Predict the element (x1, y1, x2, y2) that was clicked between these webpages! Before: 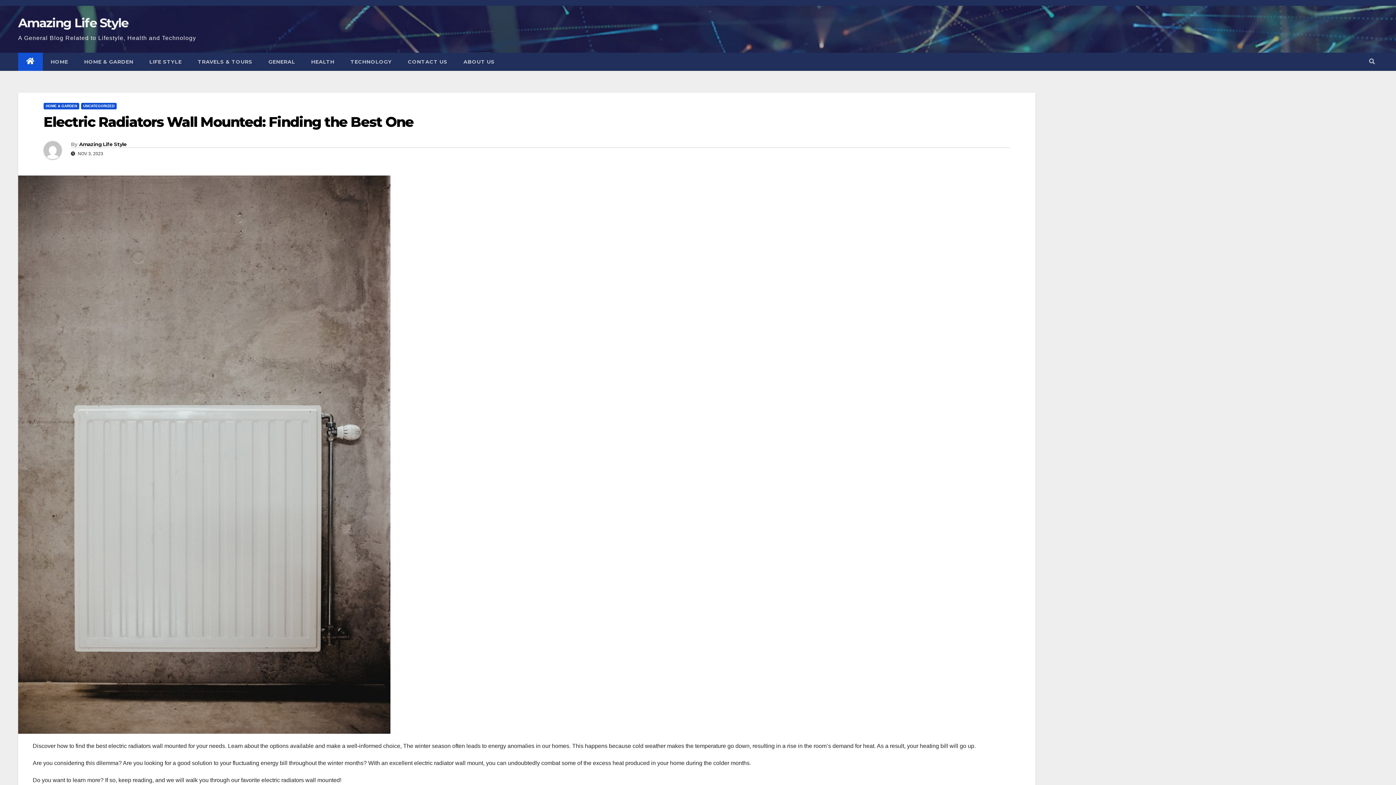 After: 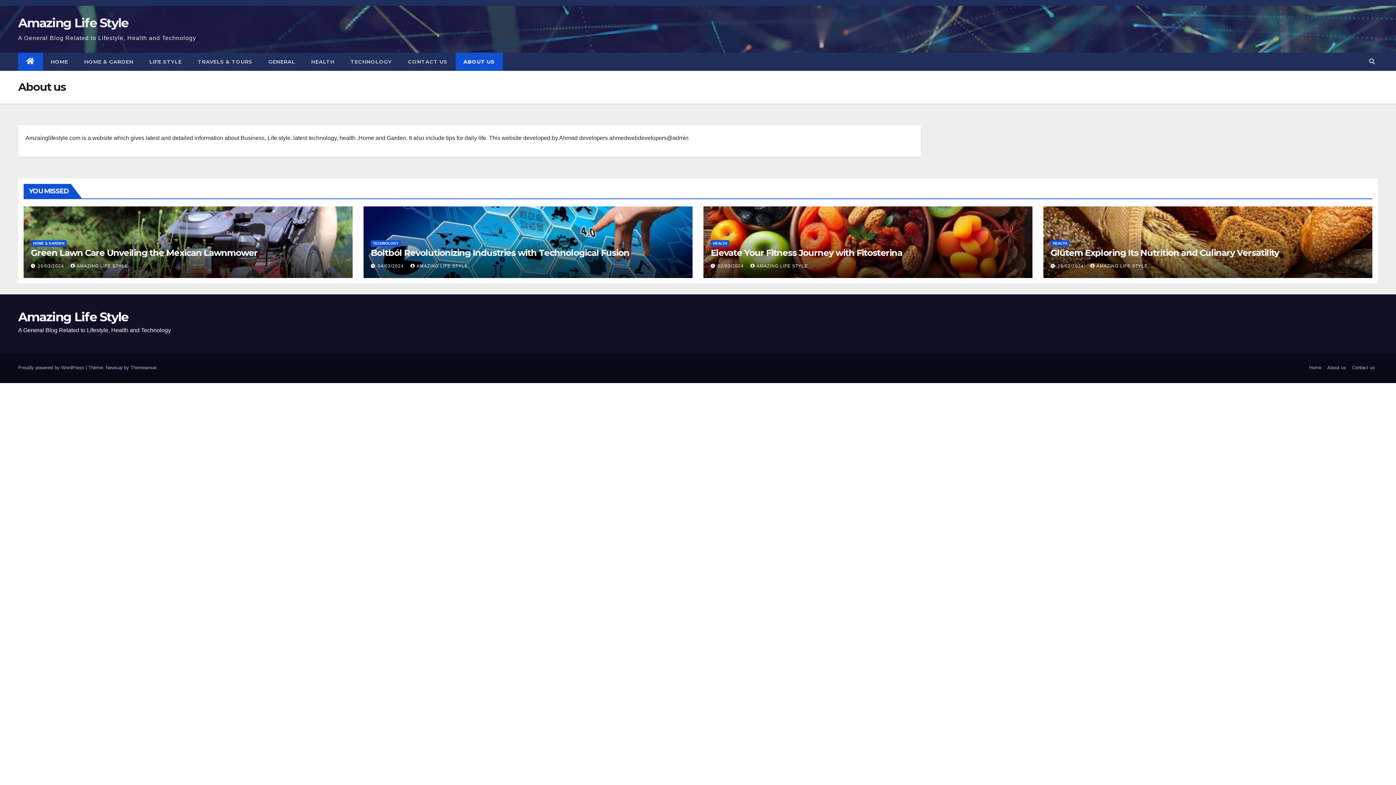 Action: bbox: (455, 52, 502, 70) label: ABOUT US